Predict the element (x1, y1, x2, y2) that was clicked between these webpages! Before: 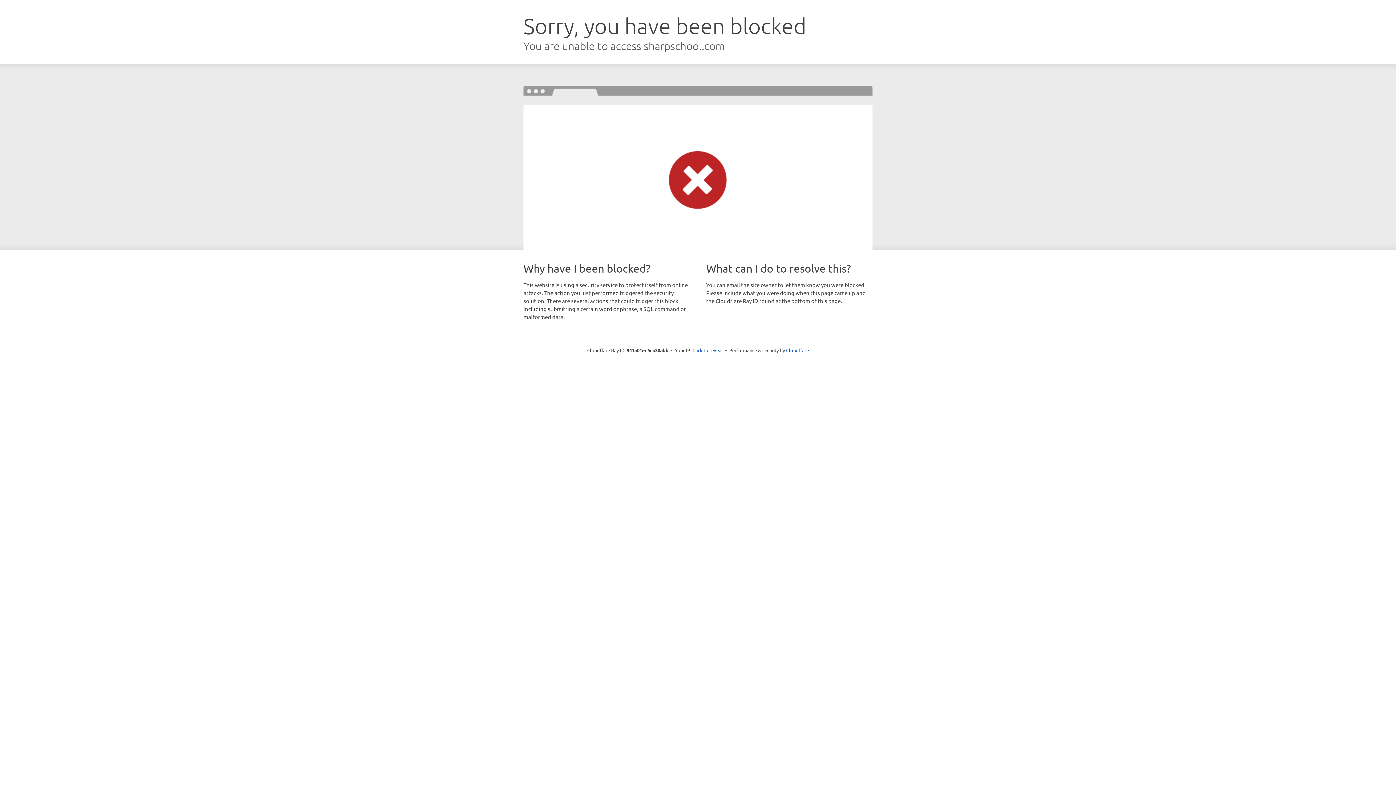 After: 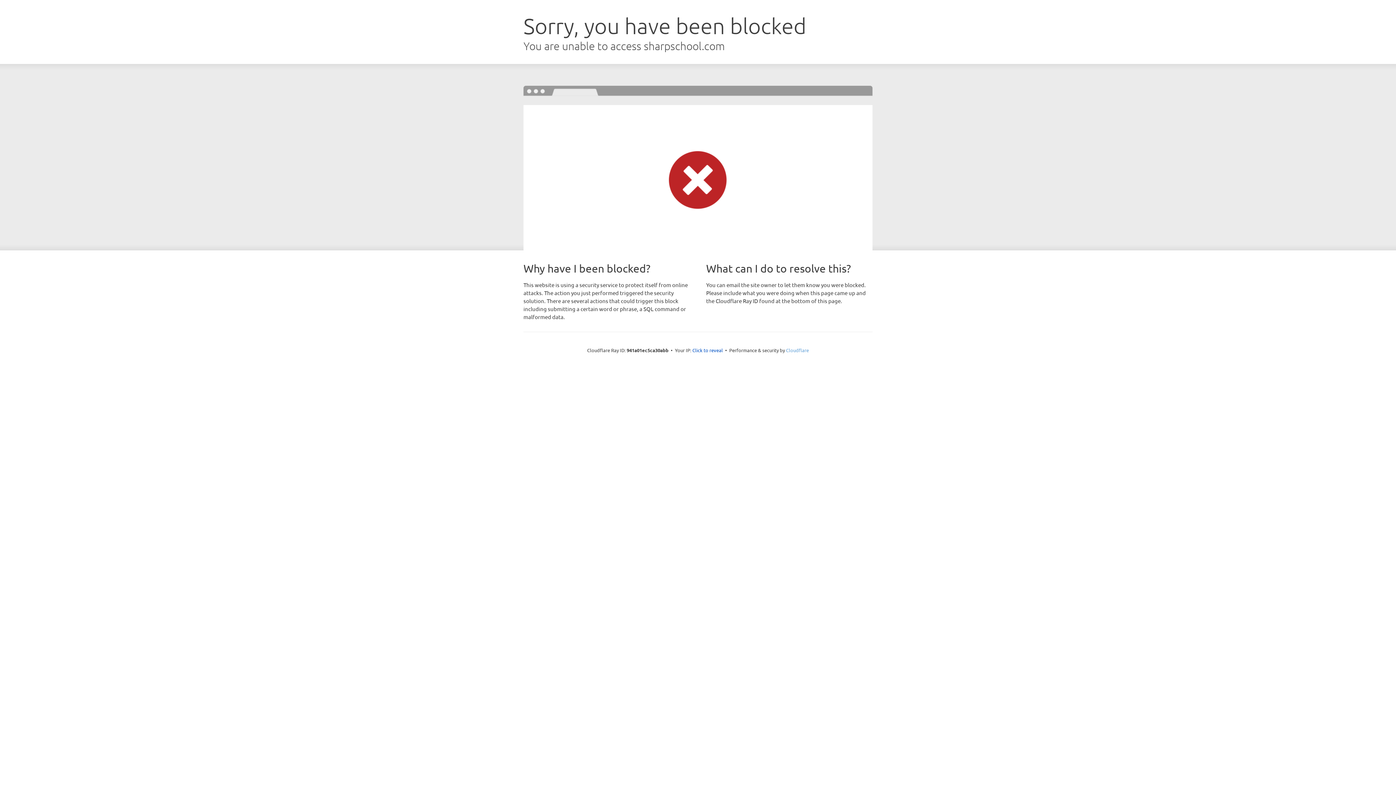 Action: bbox: (786, 347, 809, 353) label: Cloudflare